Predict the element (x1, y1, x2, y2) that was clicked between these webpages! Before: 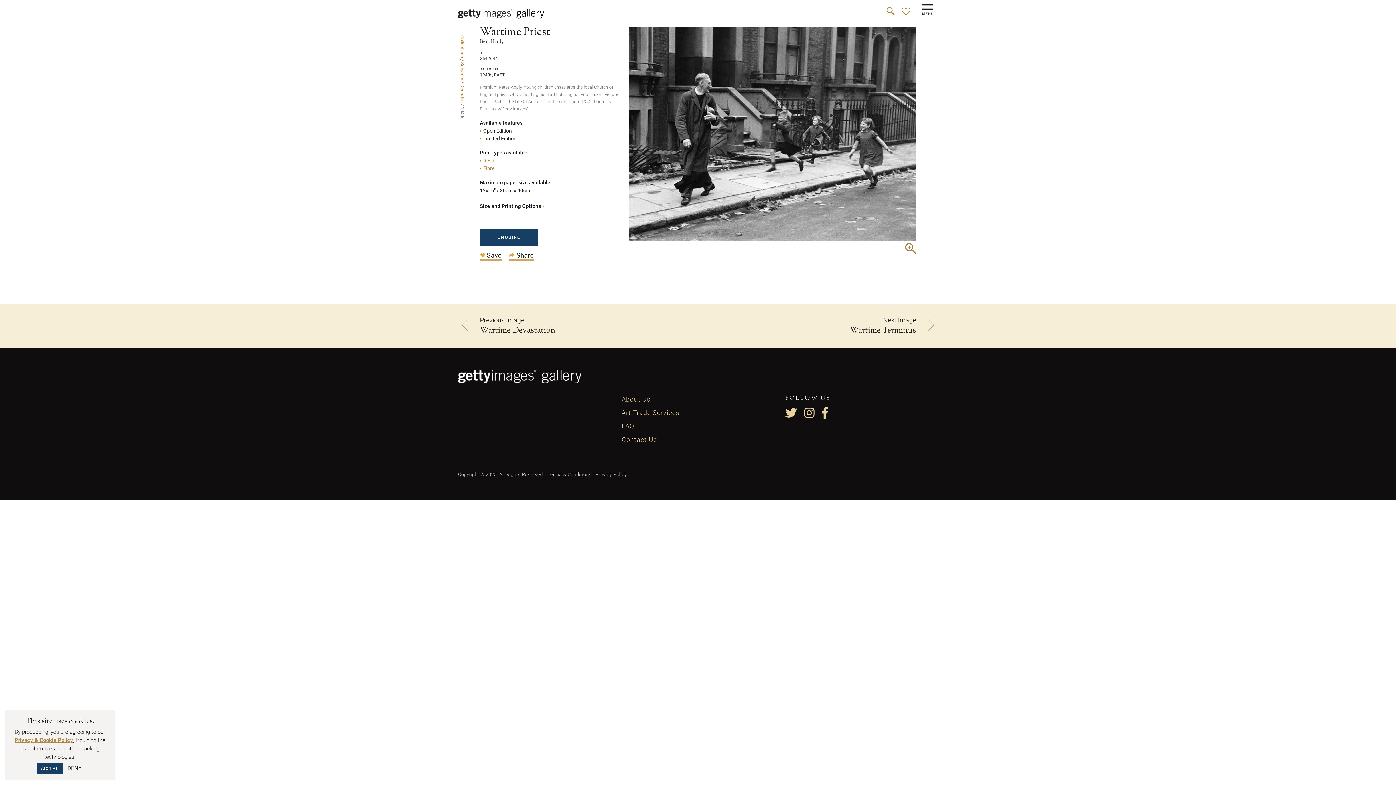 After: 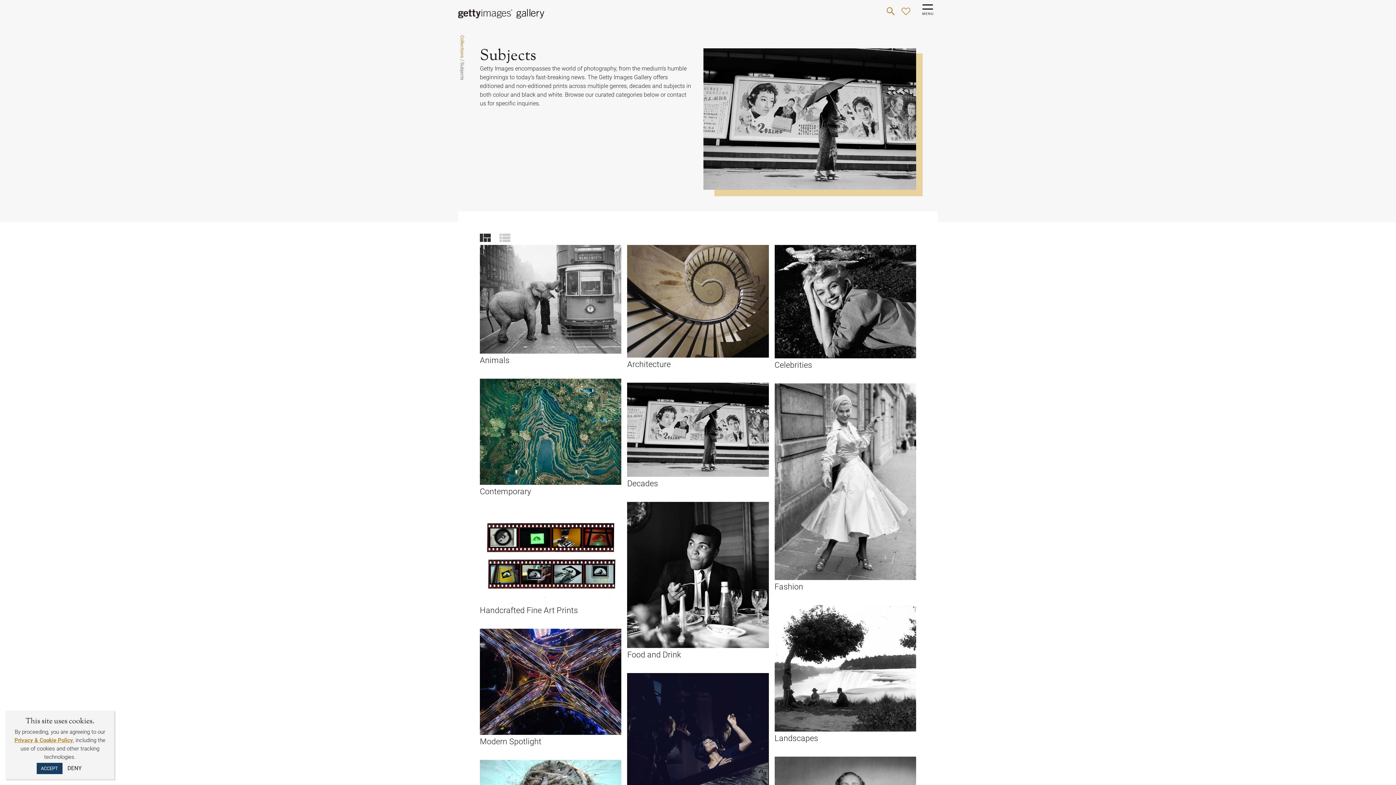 Action: label: Subjects bbox: (459, 62, 465, 80)